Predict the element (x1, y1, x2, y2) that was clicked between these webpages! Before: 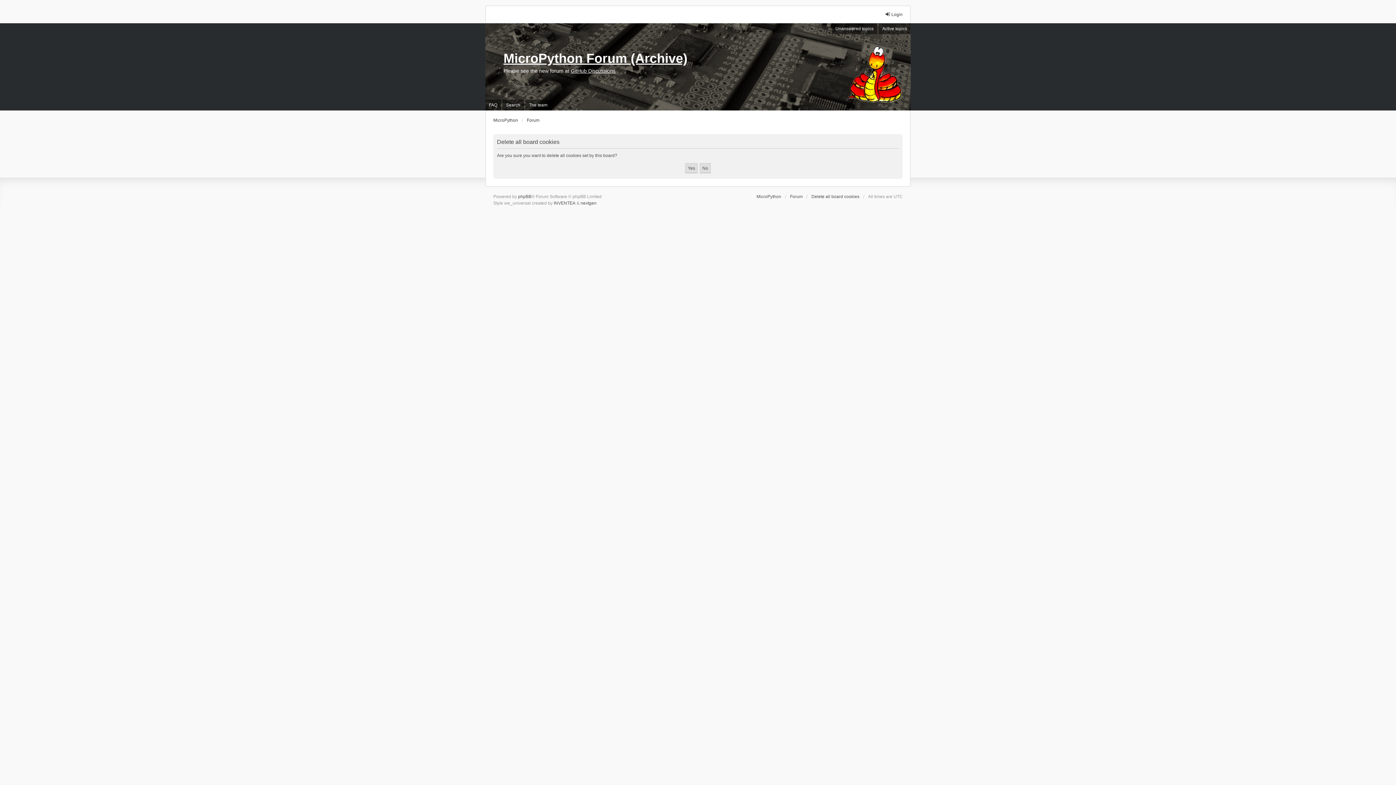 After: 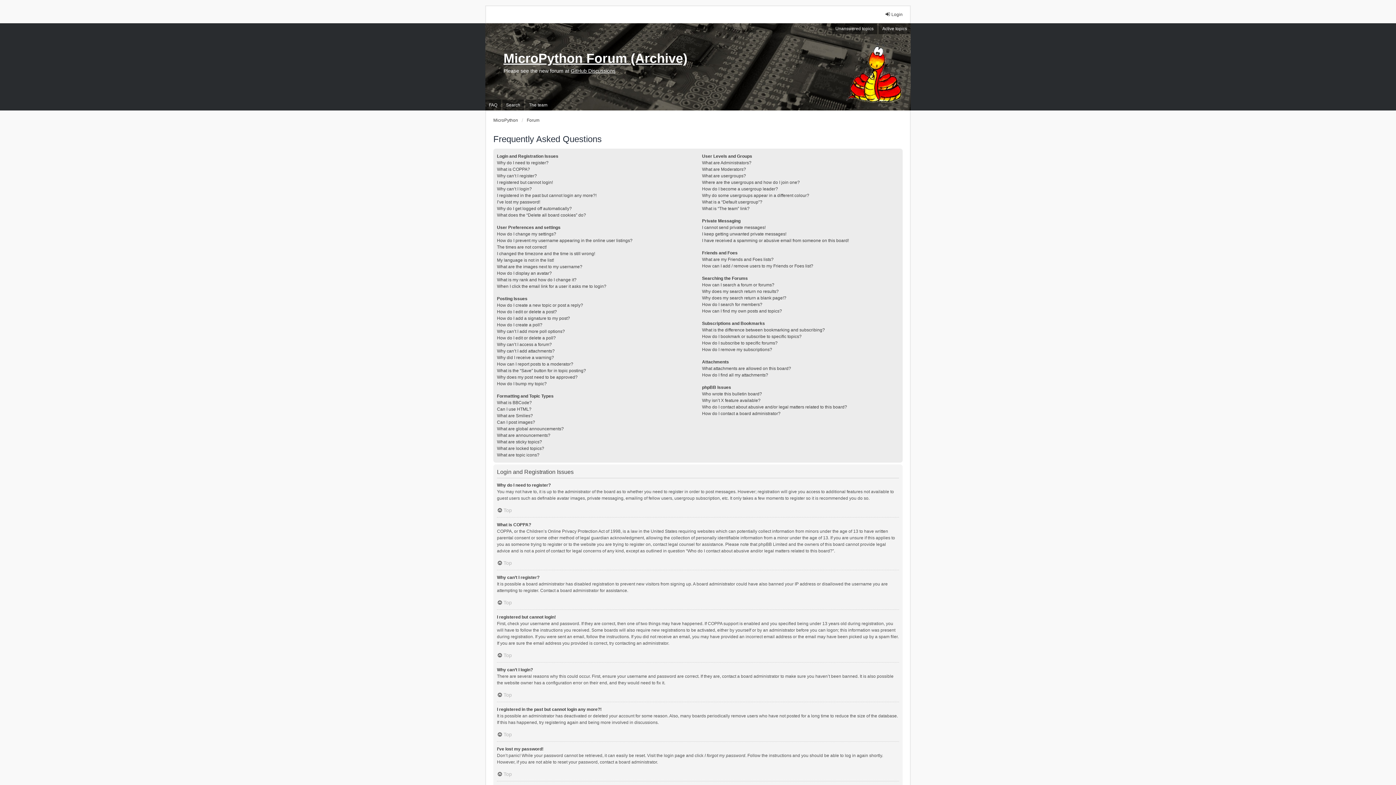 Action: bbox: (485, 99, 501, 110) label: FAQ